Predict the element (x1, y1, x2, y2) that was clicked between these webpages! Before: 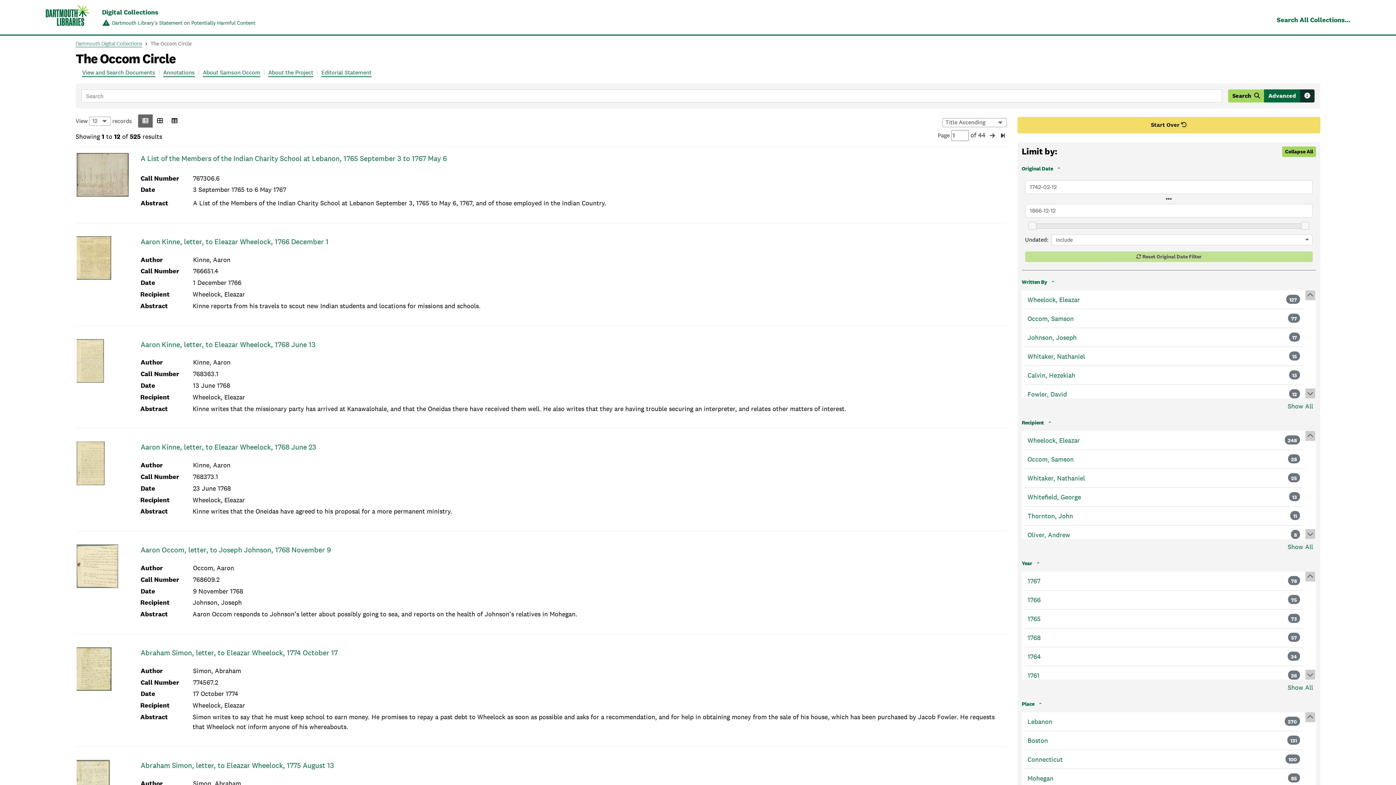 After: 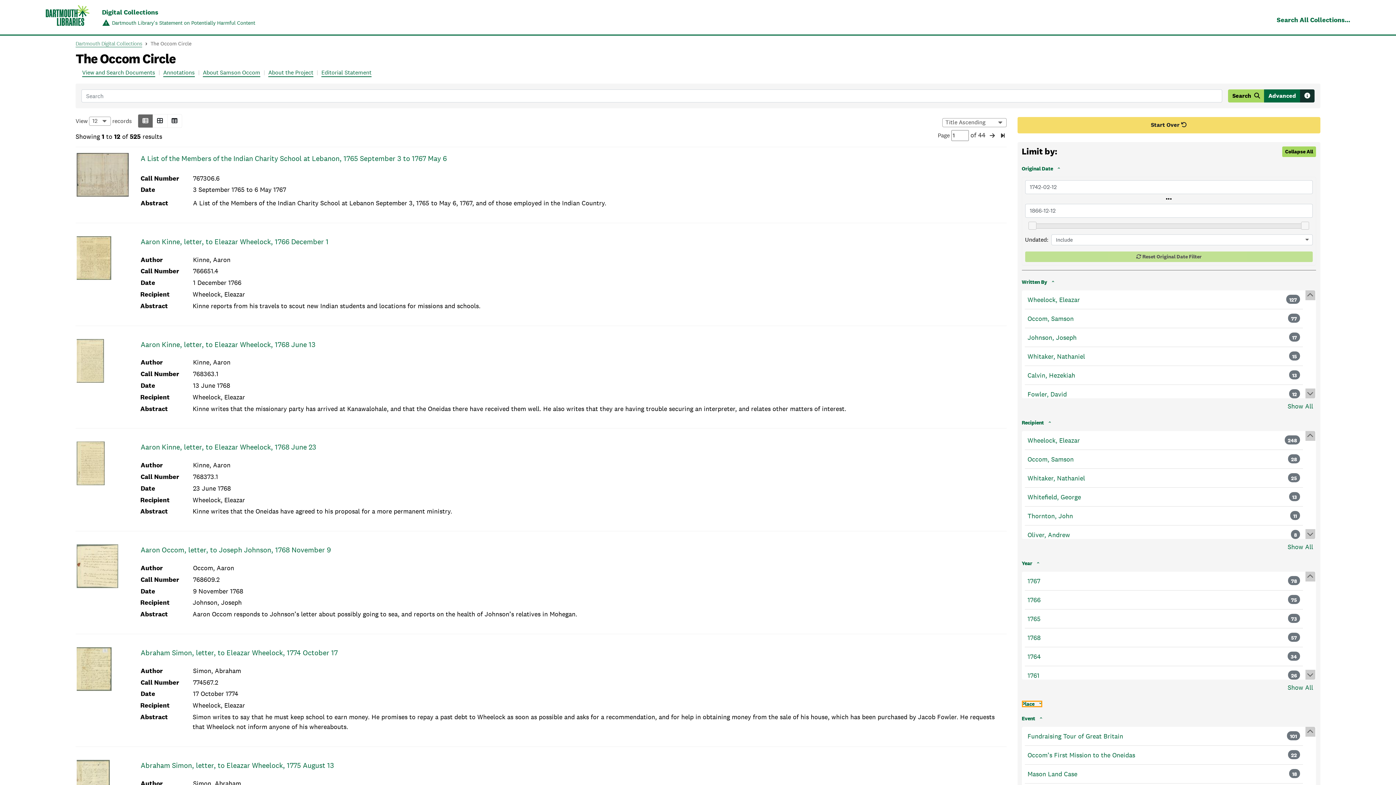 Action: label: Place bbox: (1022, 701, 1042, 707)